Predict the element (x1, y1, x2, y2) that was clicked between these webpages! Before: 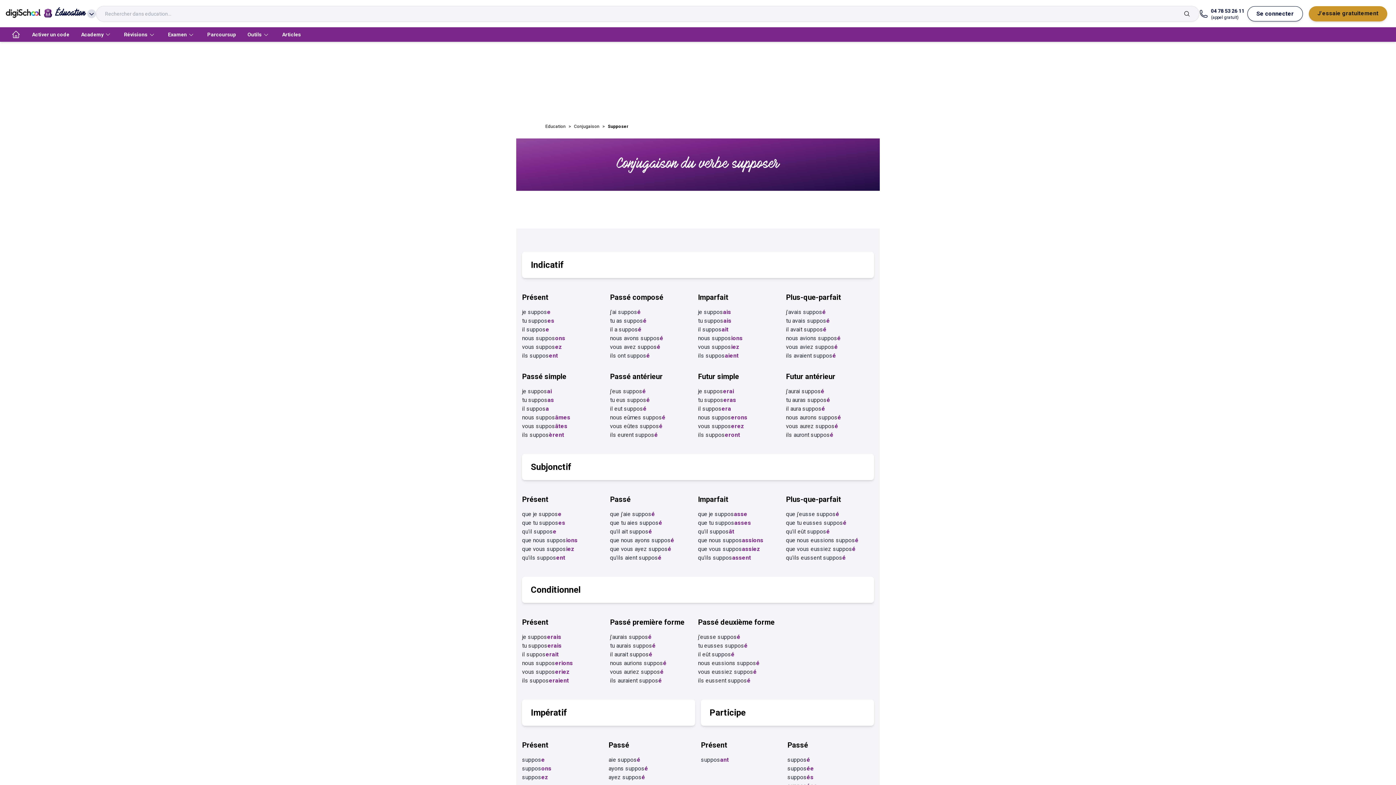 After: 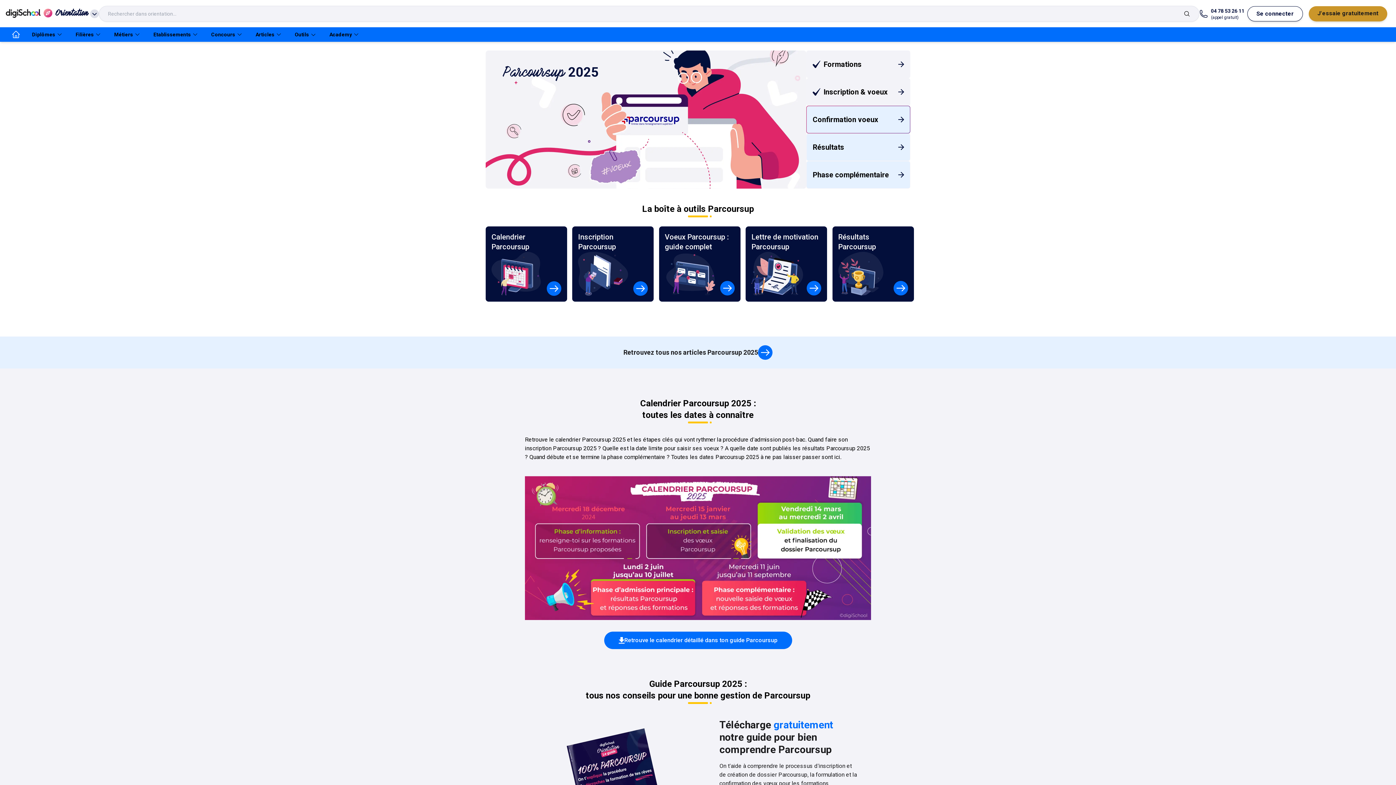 Action: bbox: (201, 27, 241, 41) label: Parcoursup